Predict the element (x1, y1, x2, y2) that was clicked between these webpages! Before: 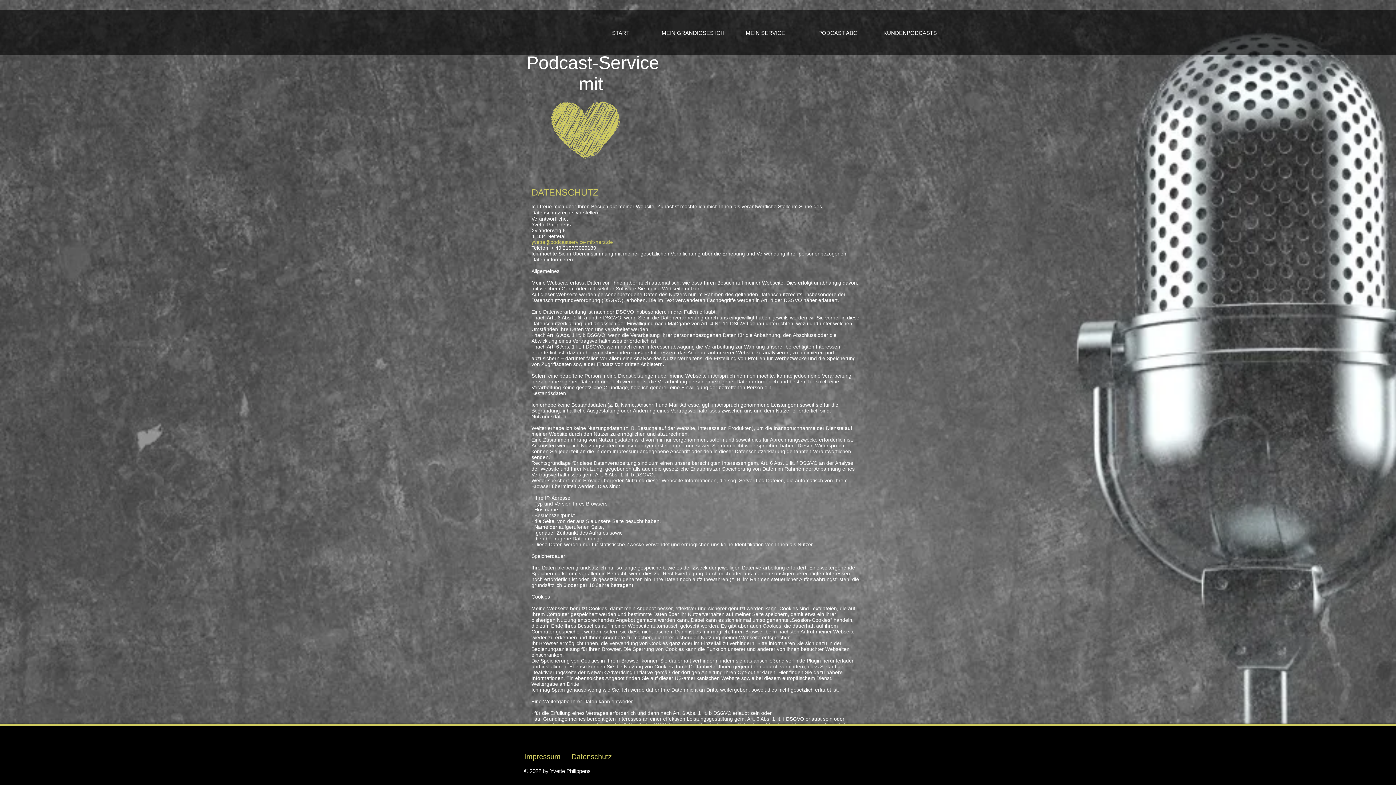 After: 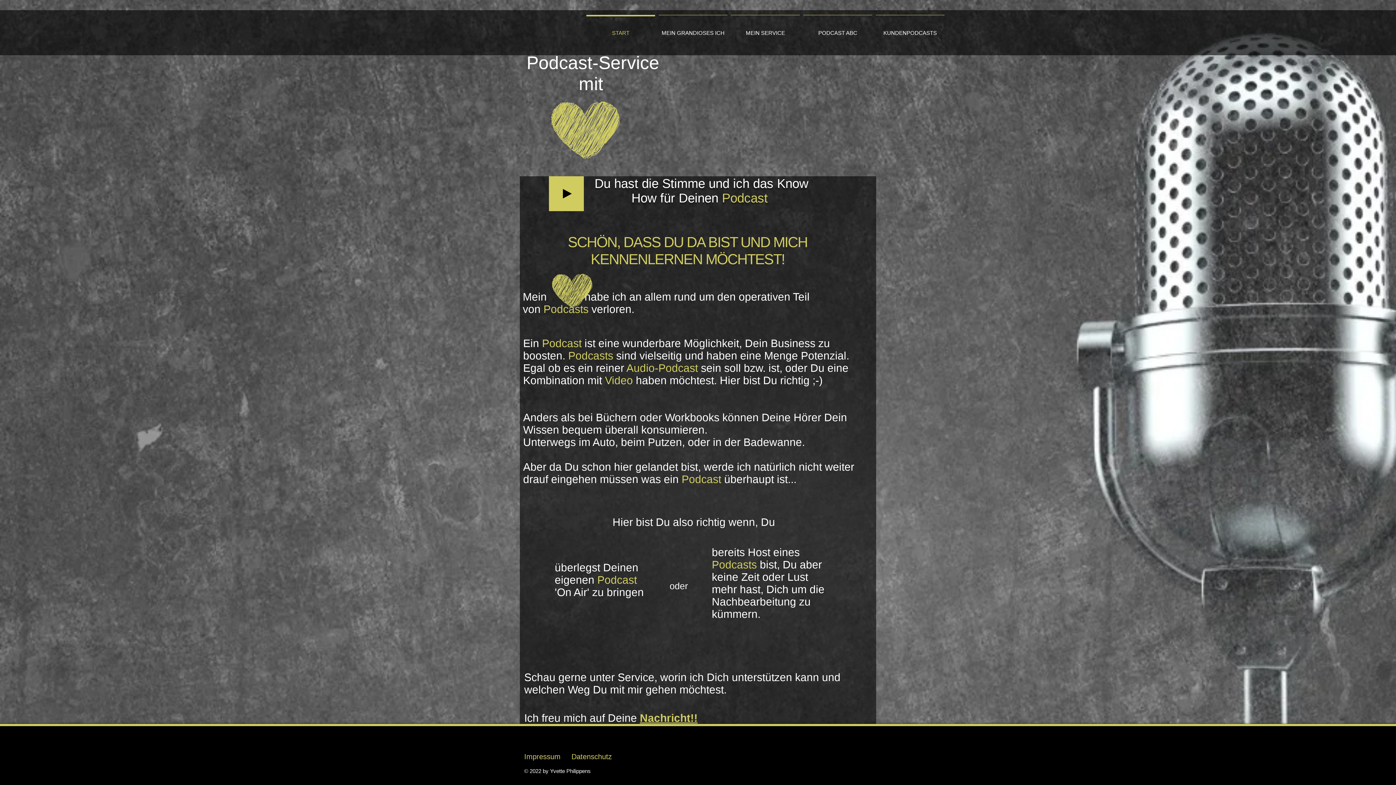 Action: bbox: (603, 77, 607, 93) label:  